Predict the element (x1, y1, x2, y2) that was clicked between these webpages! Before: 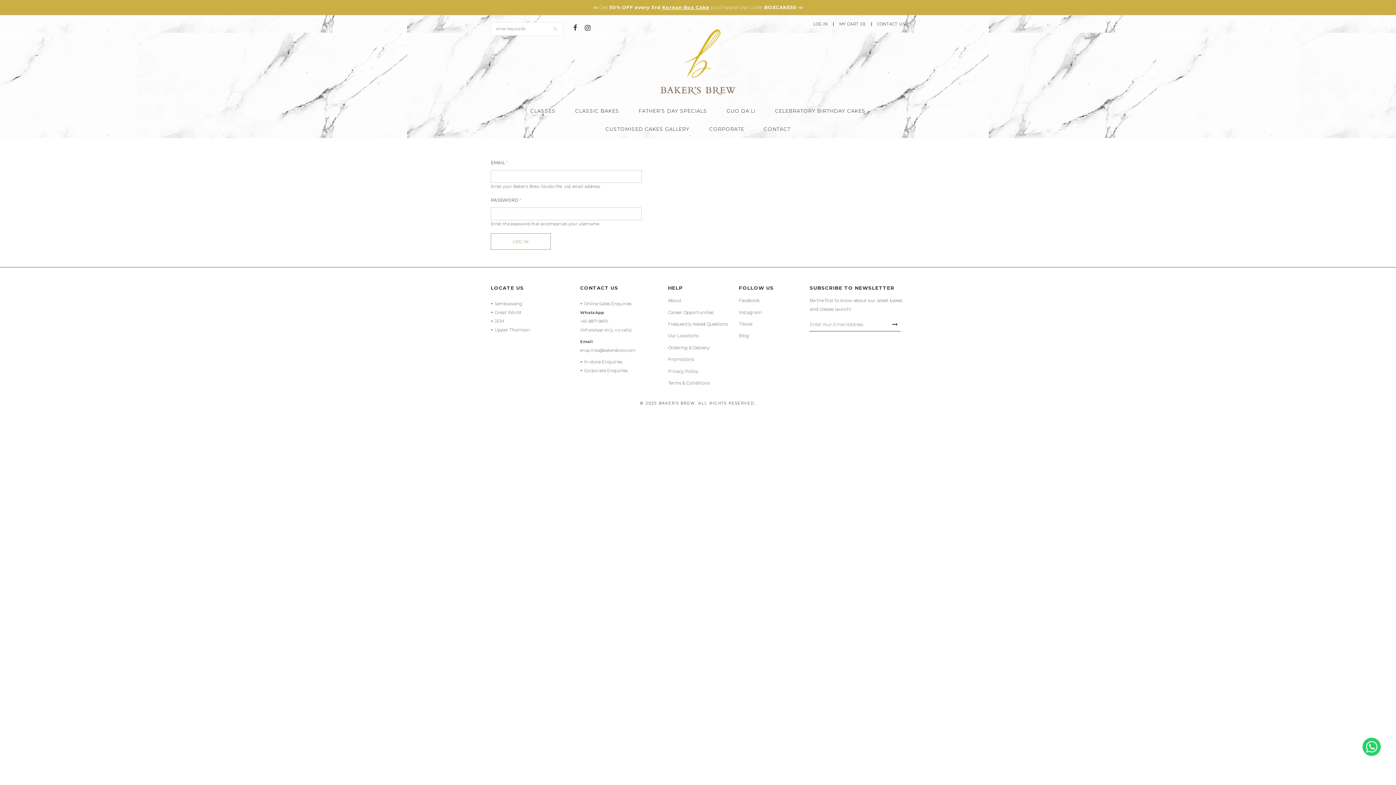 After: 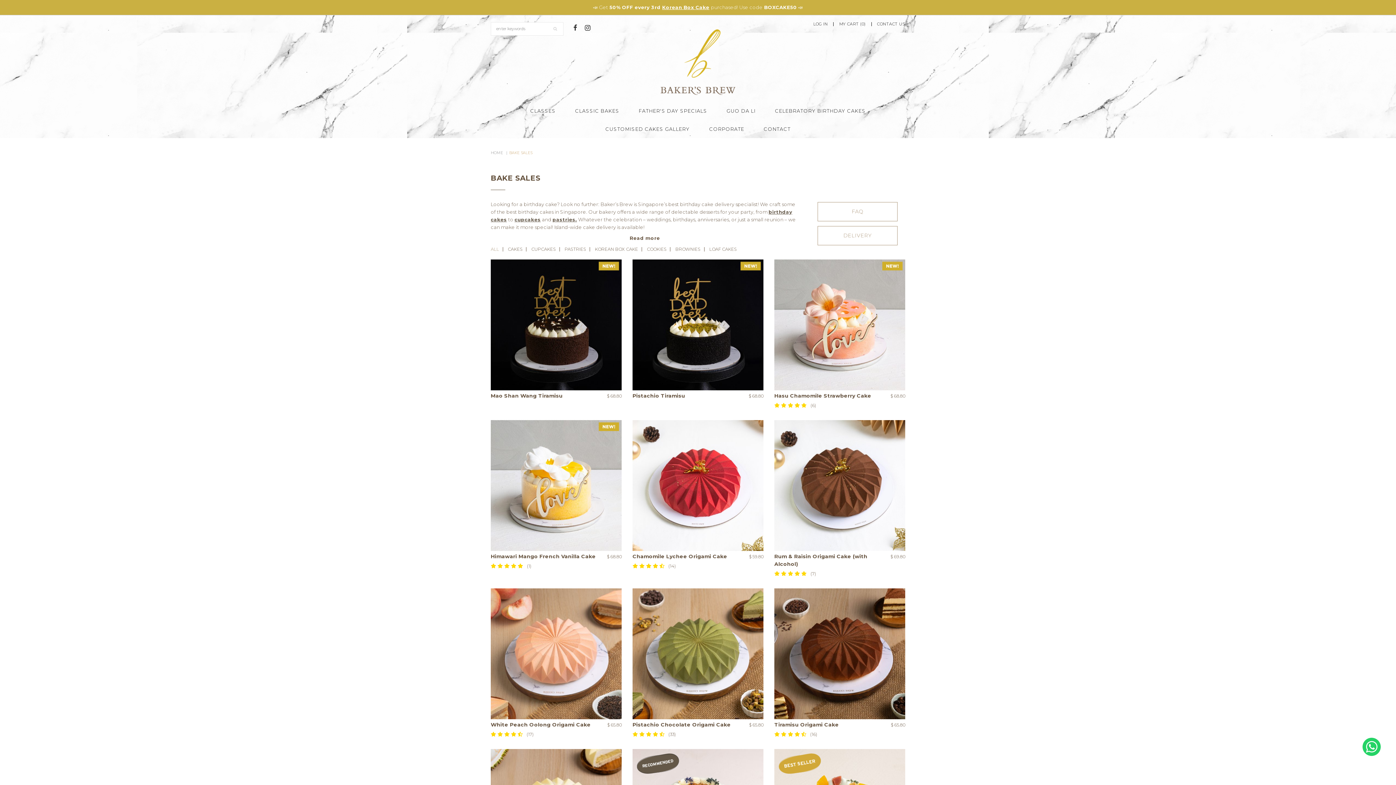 Action: bbox: (575, 101, 619, 120) label: CLASSIC BAKES